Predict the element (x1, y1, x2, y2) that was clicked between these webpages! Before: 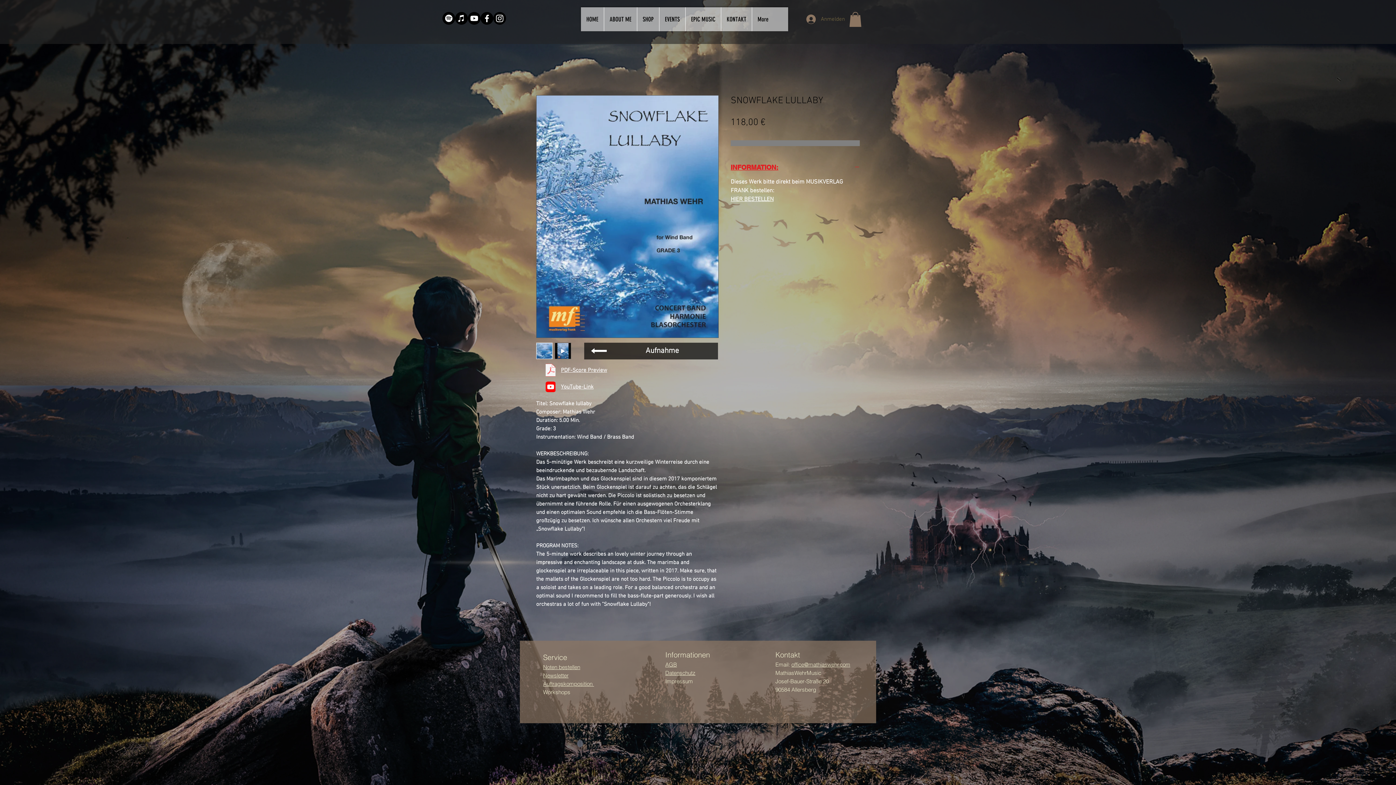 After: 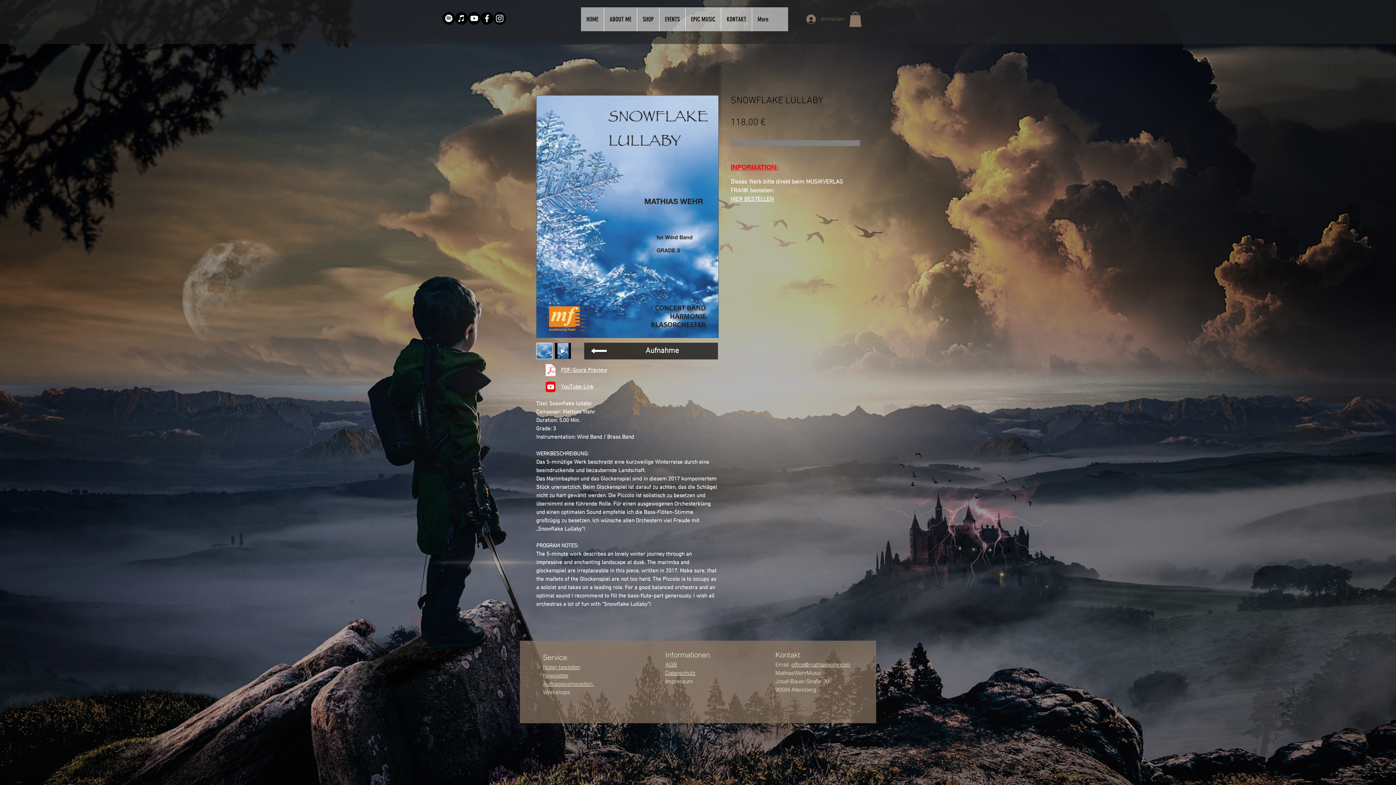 Action: label: office@mathiaswehr.com bbox: (791, 661, 850, 668)